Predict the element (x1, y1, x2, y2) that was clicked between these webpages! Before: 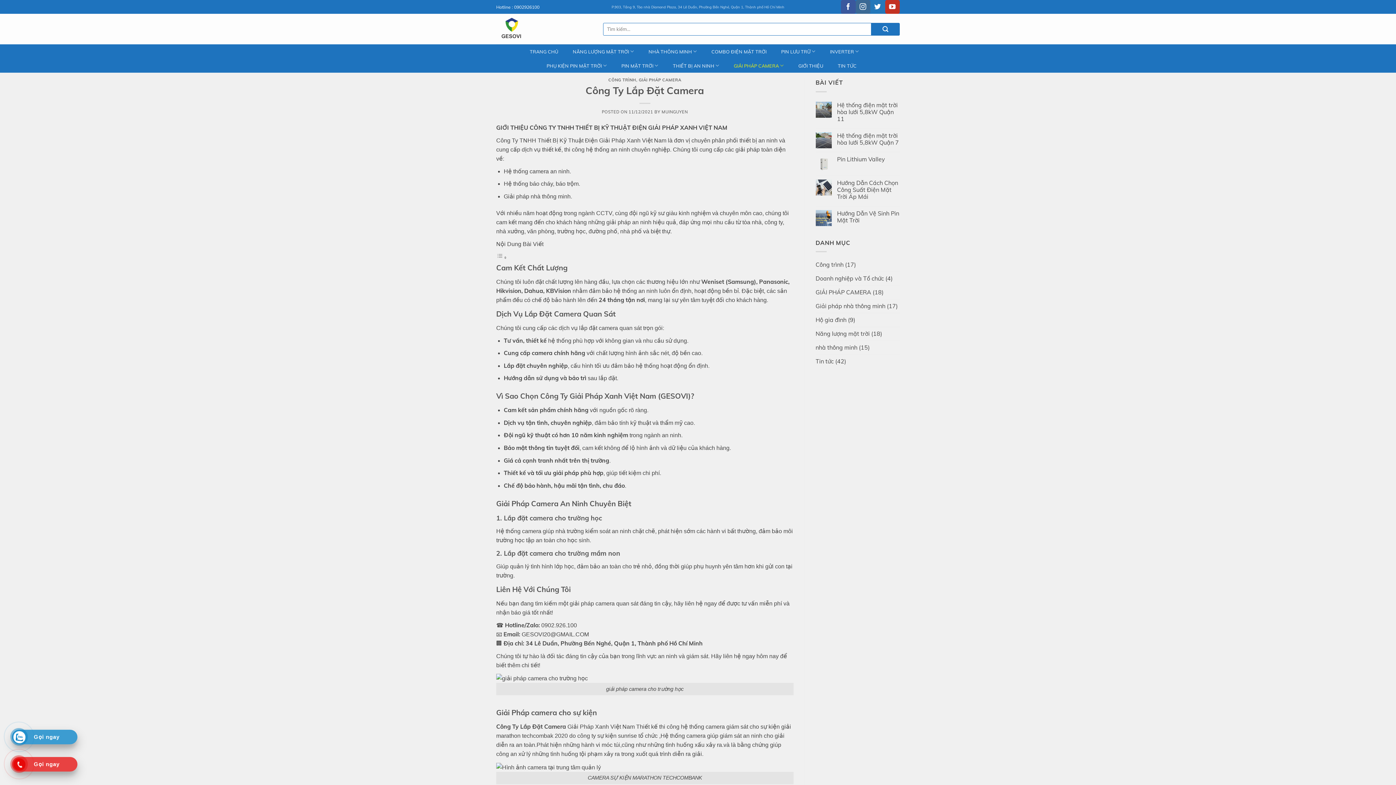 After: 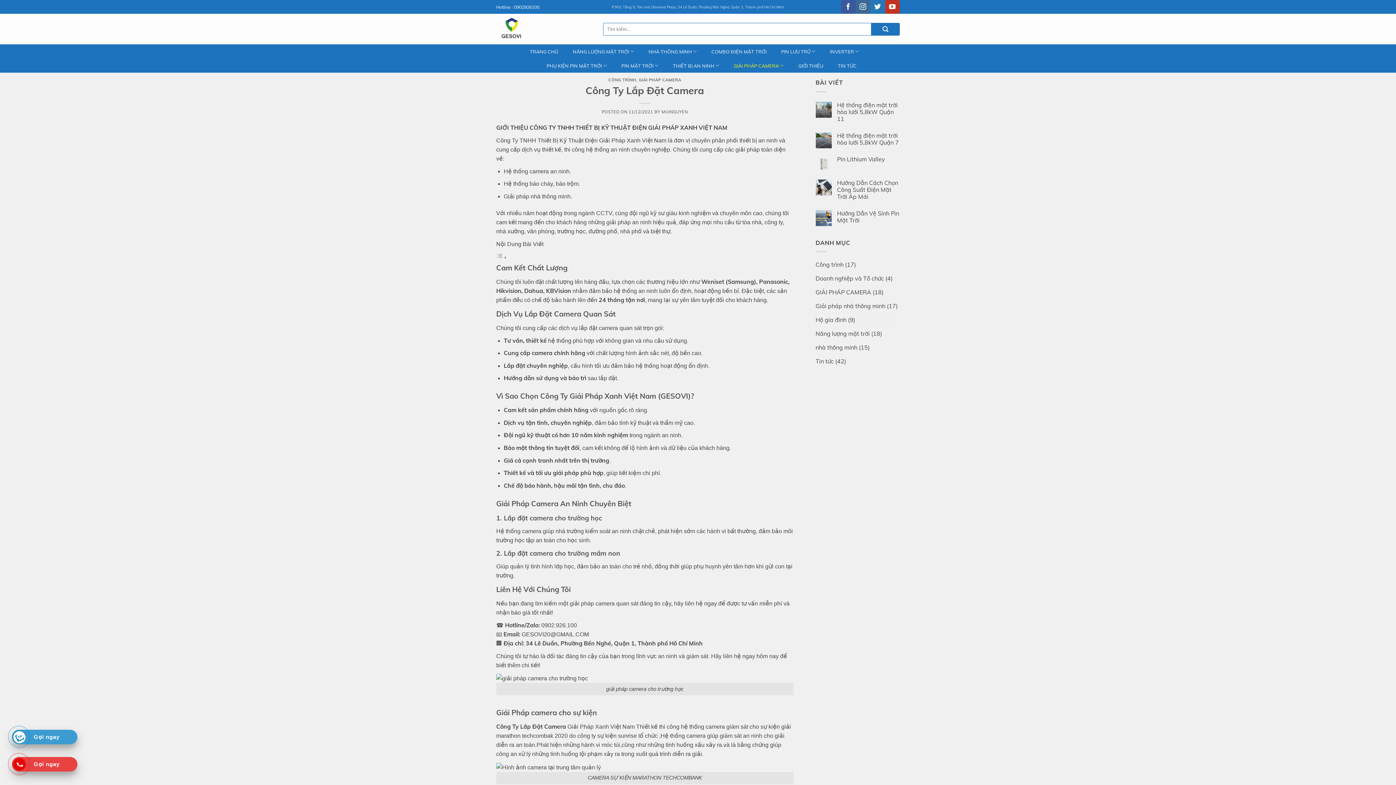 Action: bbox: (15, 760, 23, 769)